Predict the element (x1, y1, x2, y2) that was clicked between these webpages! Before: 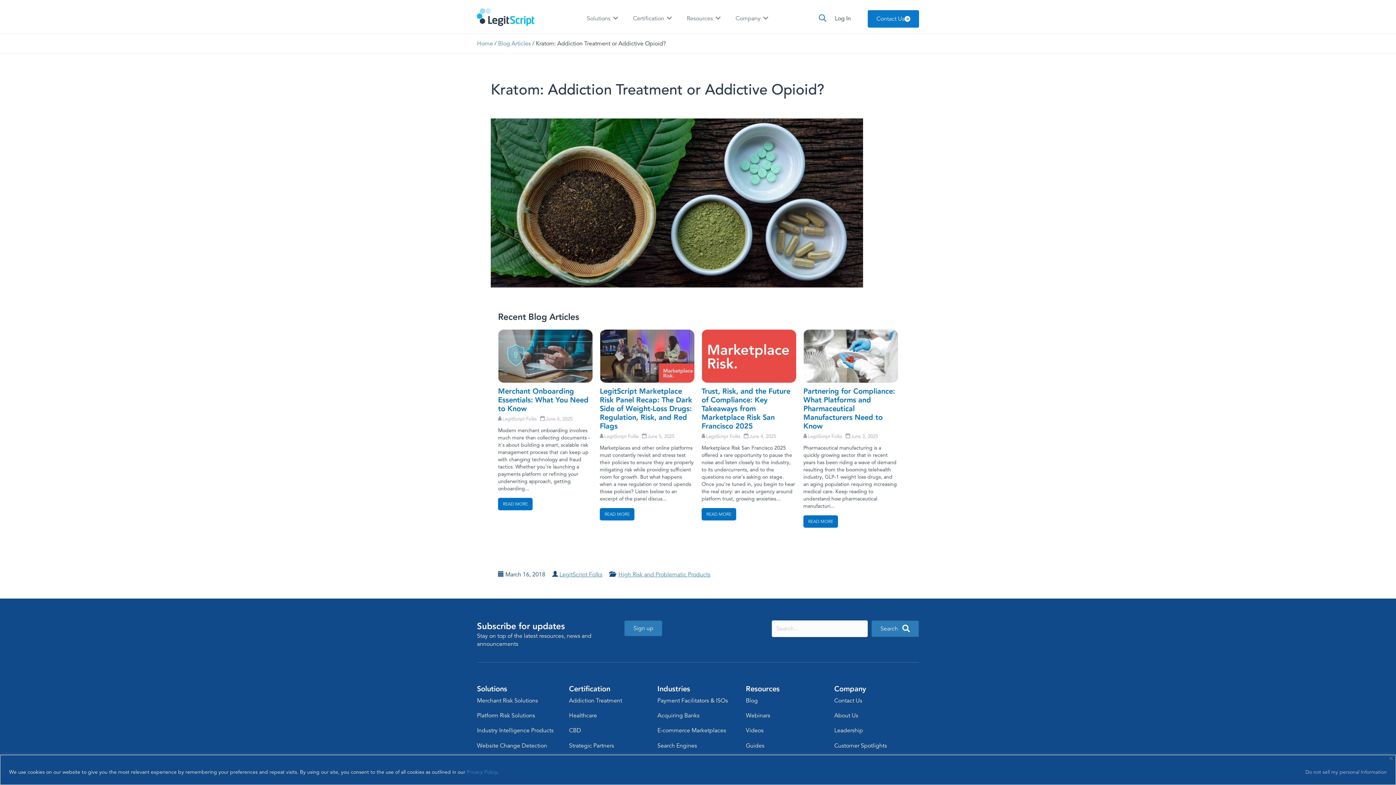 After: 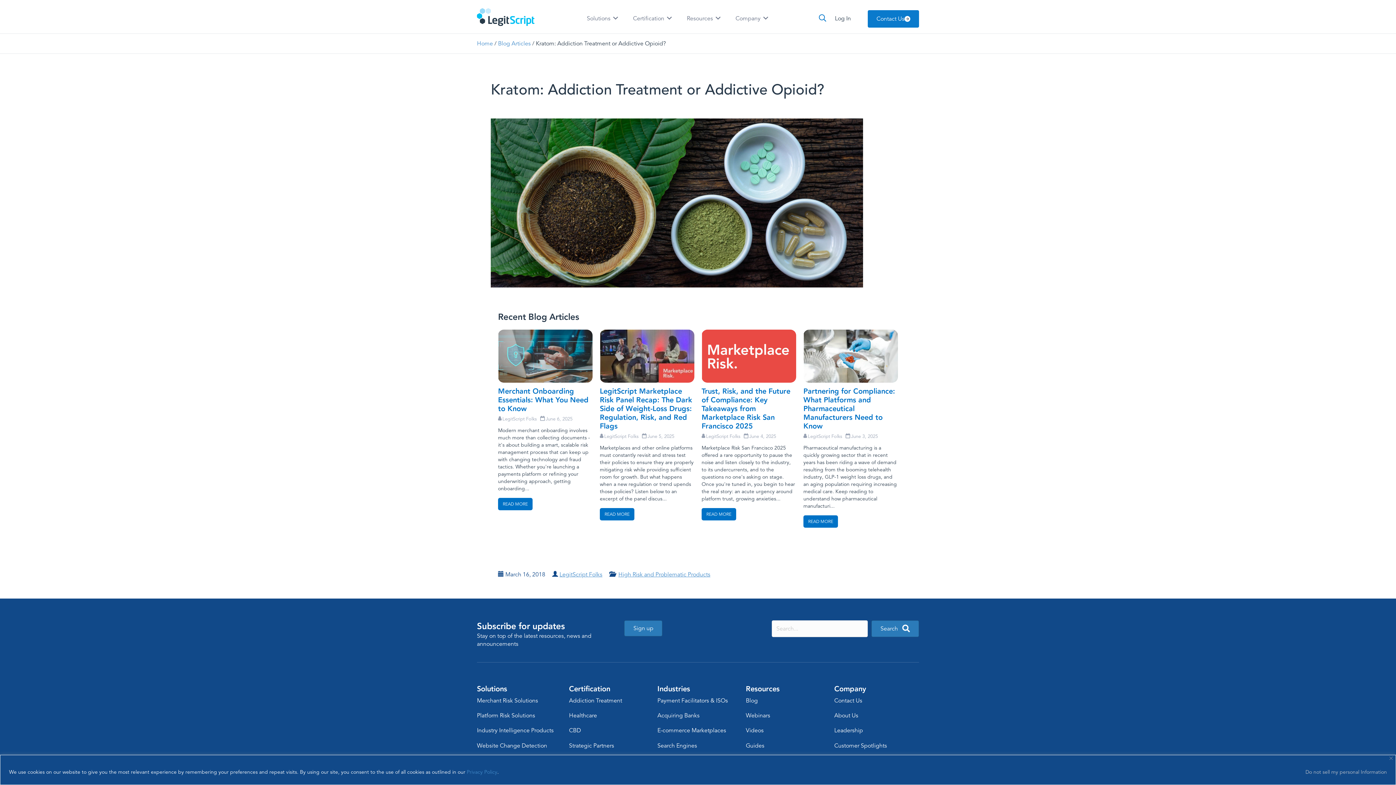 Action: label: Search  bbox: (871, 620, 919, 637)